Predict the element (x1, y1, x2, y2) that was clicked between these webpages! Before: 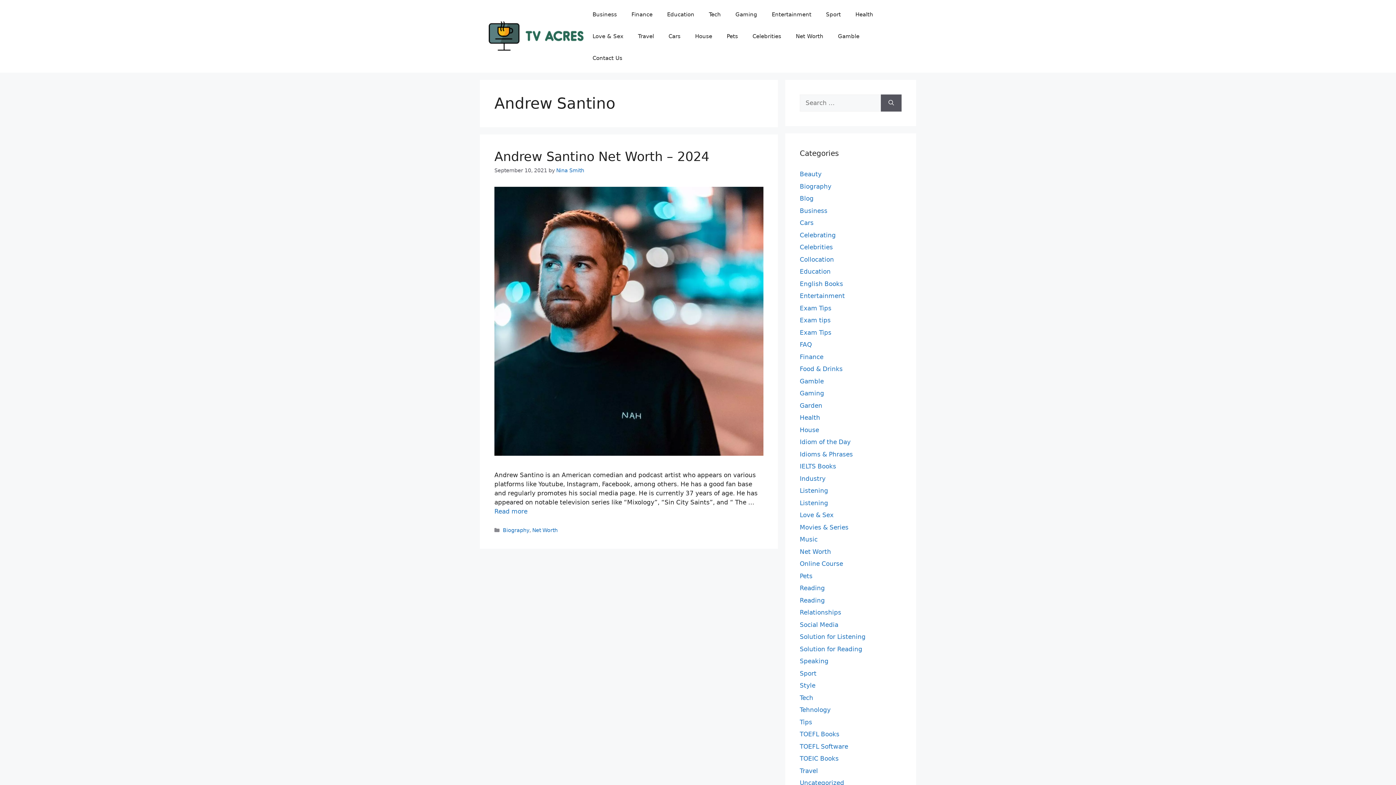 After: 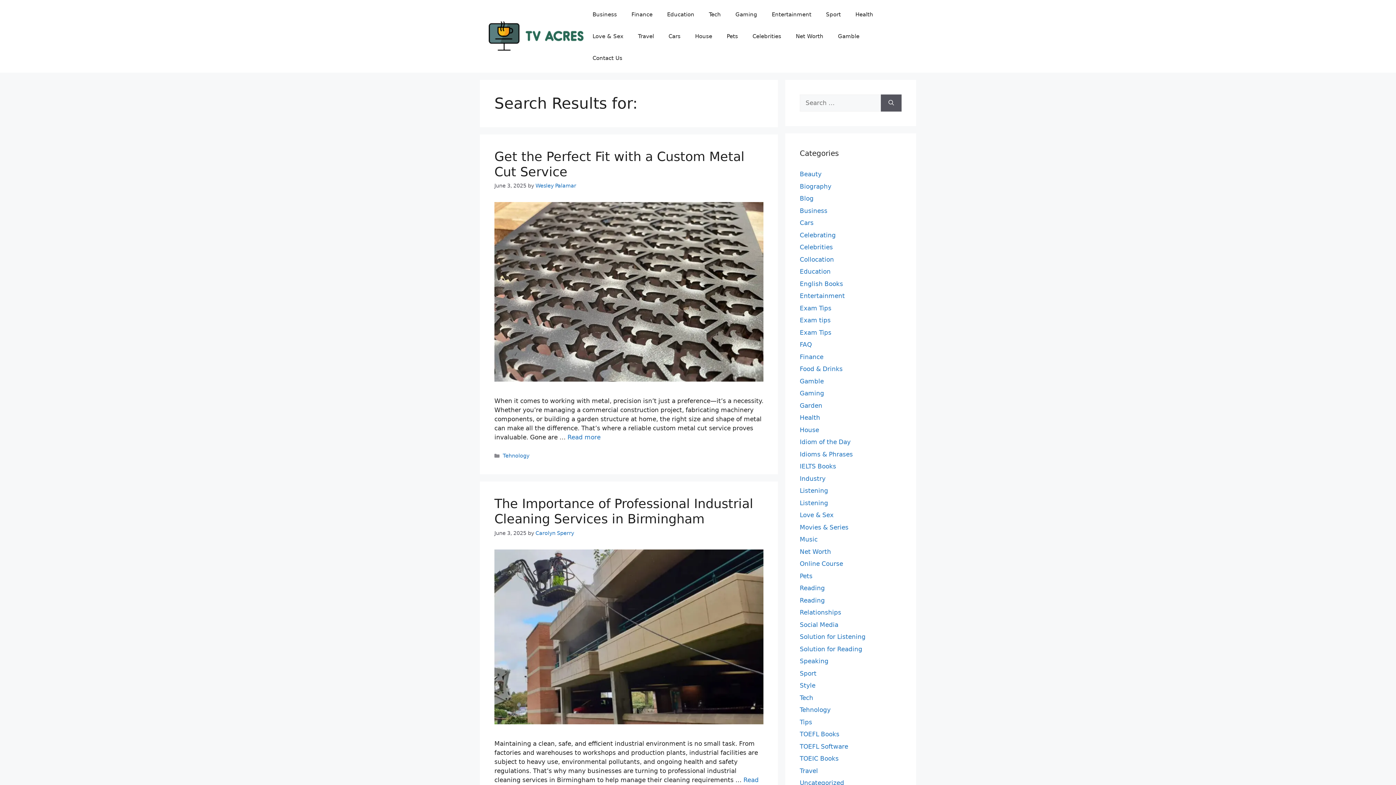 Action: label: Search bbox: (881, 94, 901, 111)